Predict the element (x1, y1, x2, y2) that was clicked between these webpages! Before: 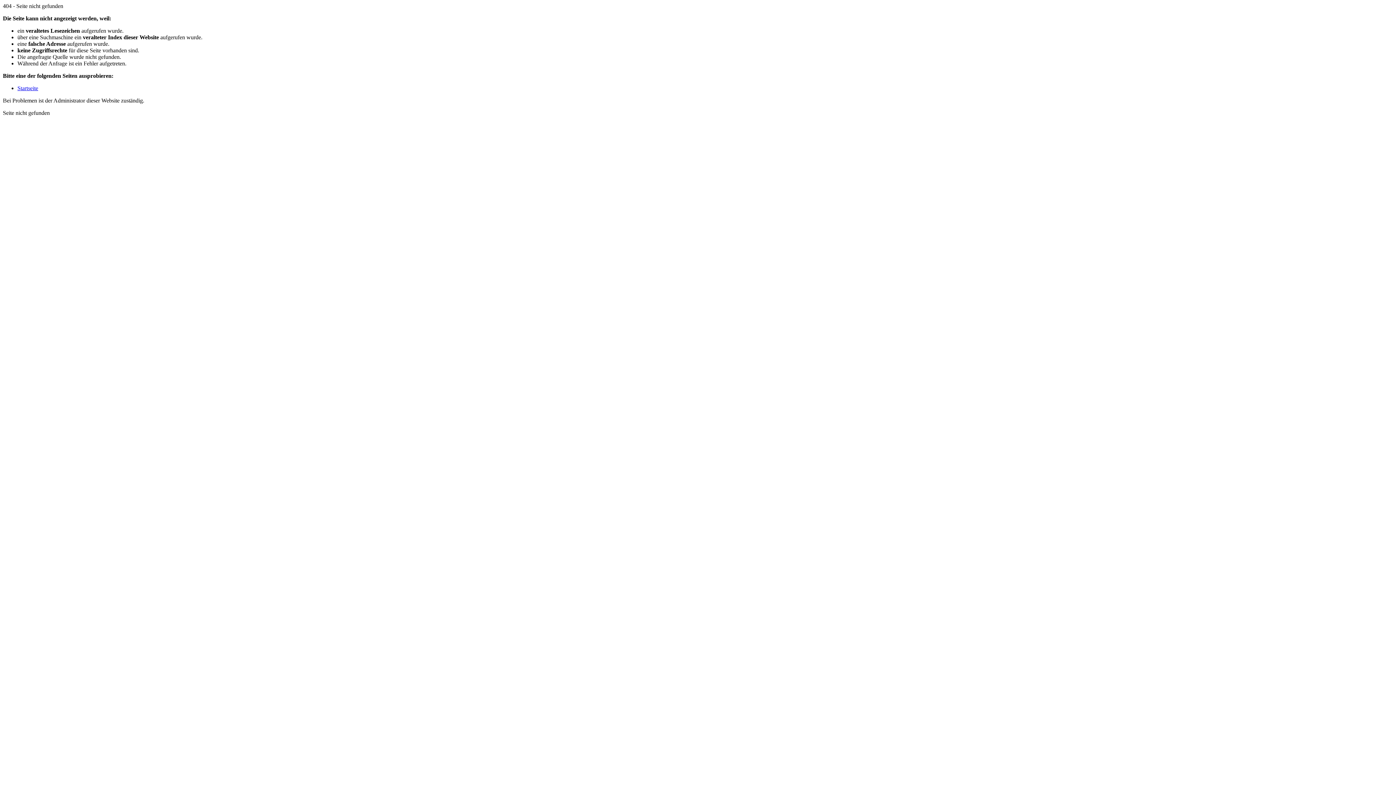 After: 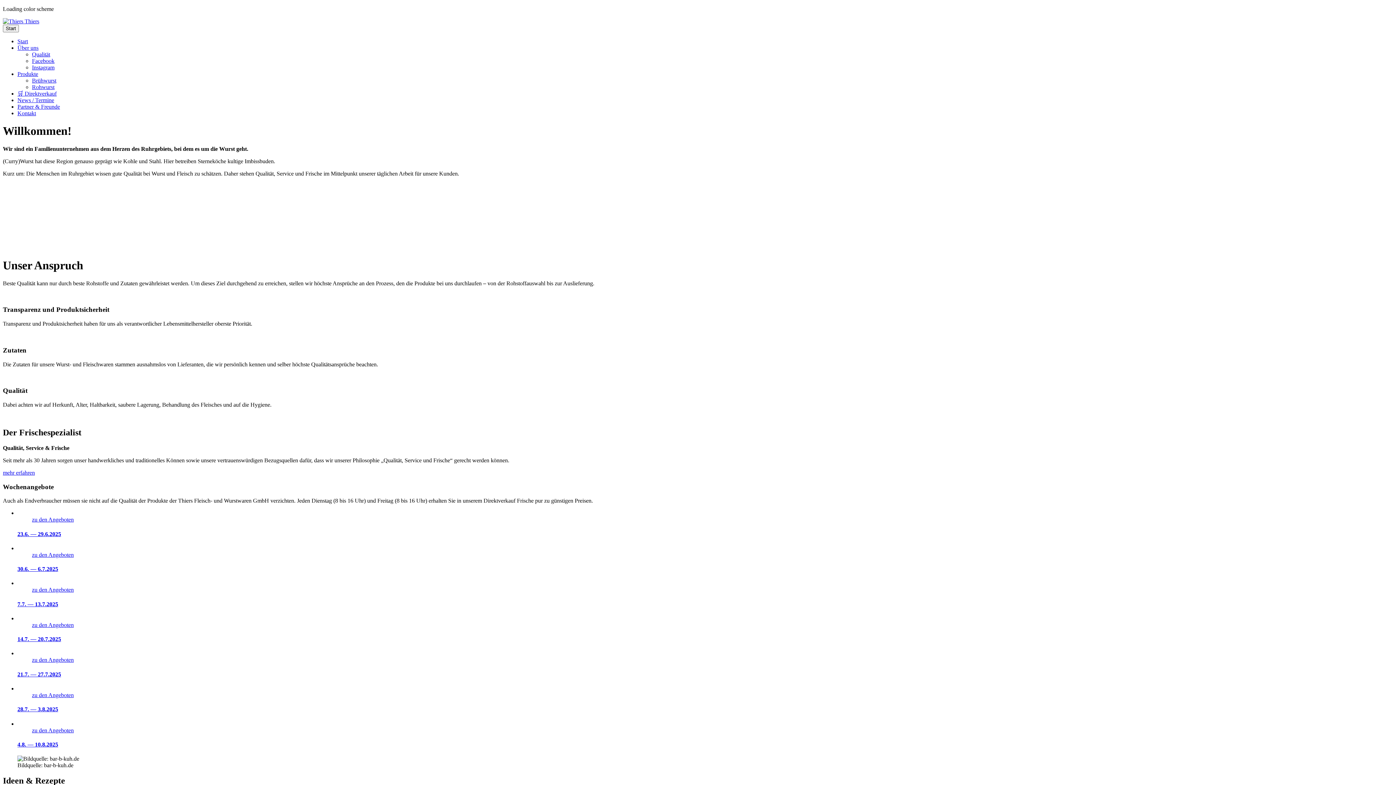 Action: label: Startseite bbox: (17, 85, 38, 91)